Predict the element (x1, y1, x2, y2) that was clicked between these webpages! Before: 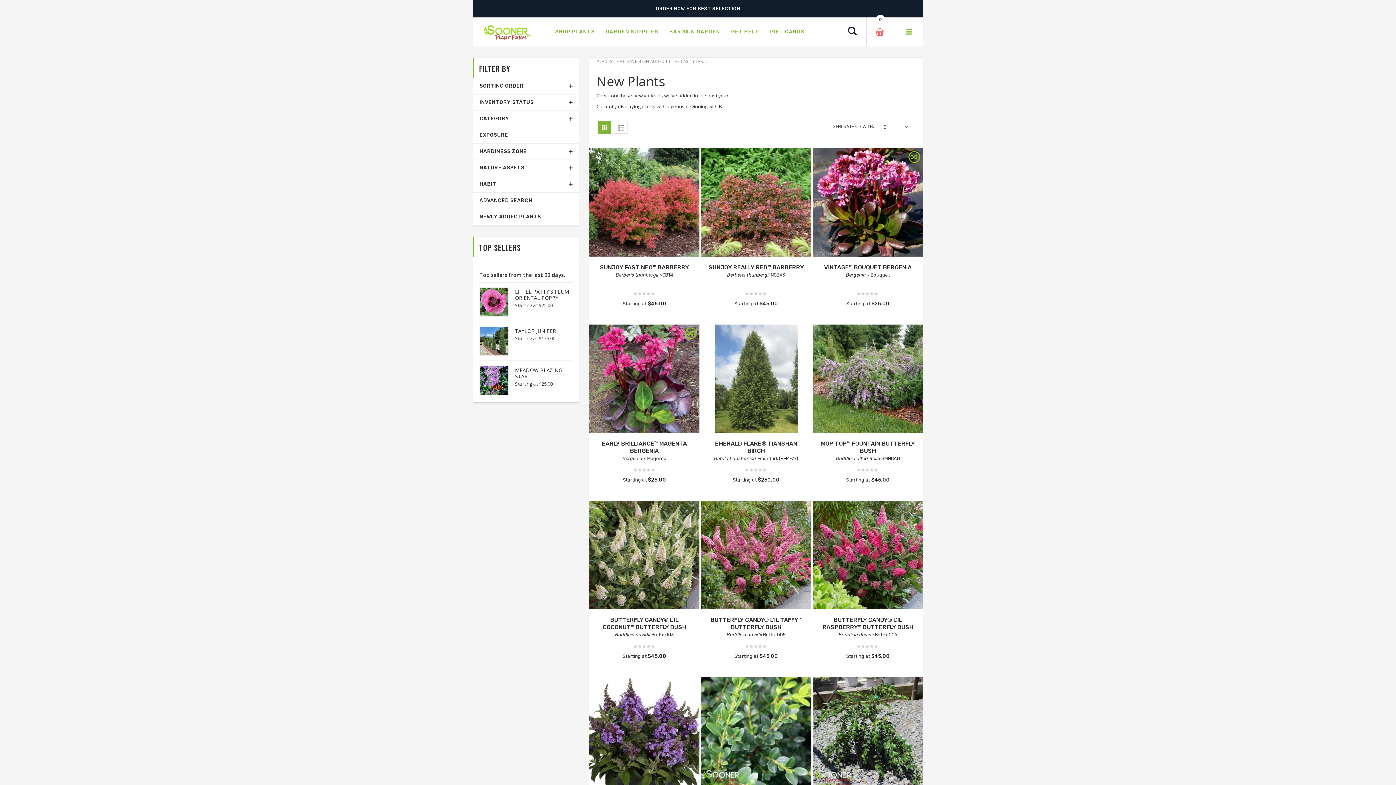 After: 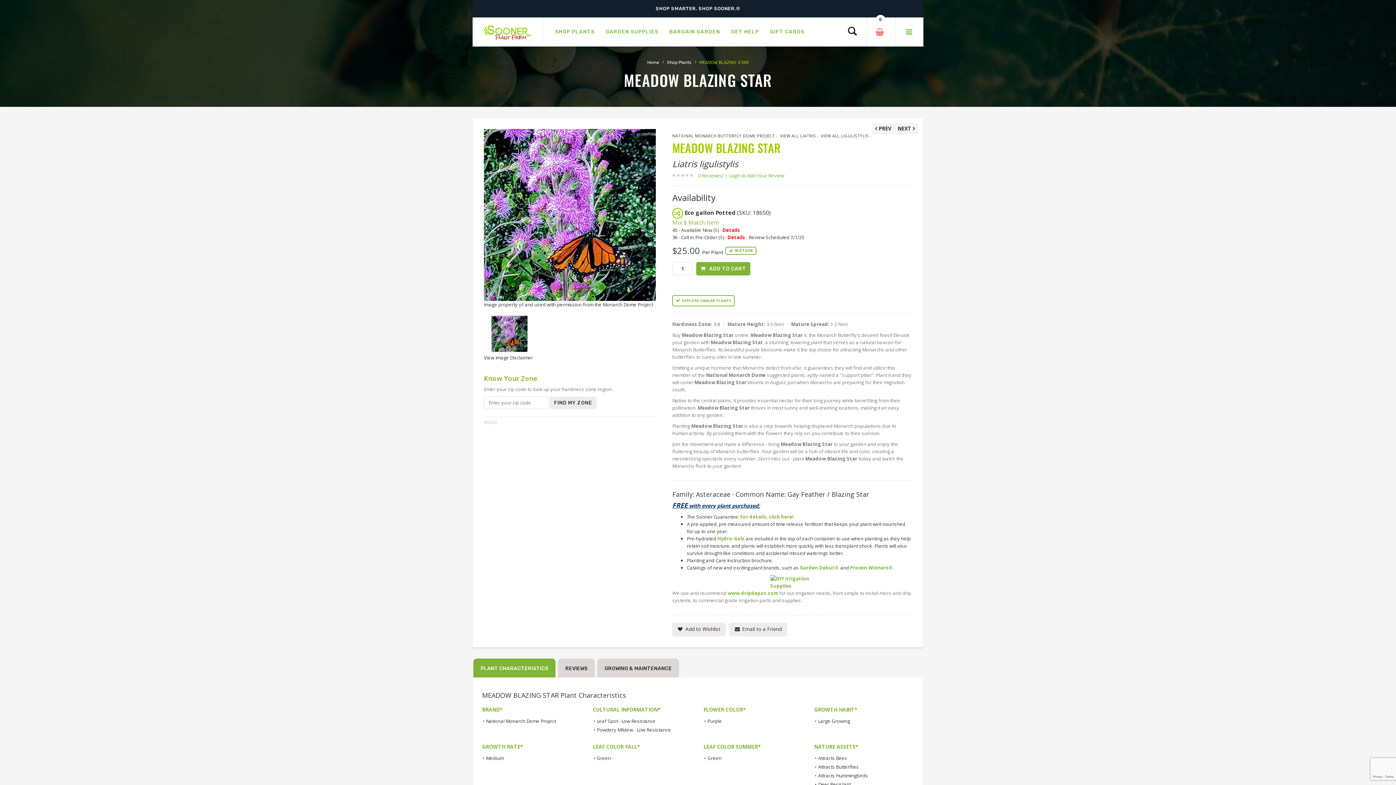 Action: bbox: (479, 366, 501, 395)